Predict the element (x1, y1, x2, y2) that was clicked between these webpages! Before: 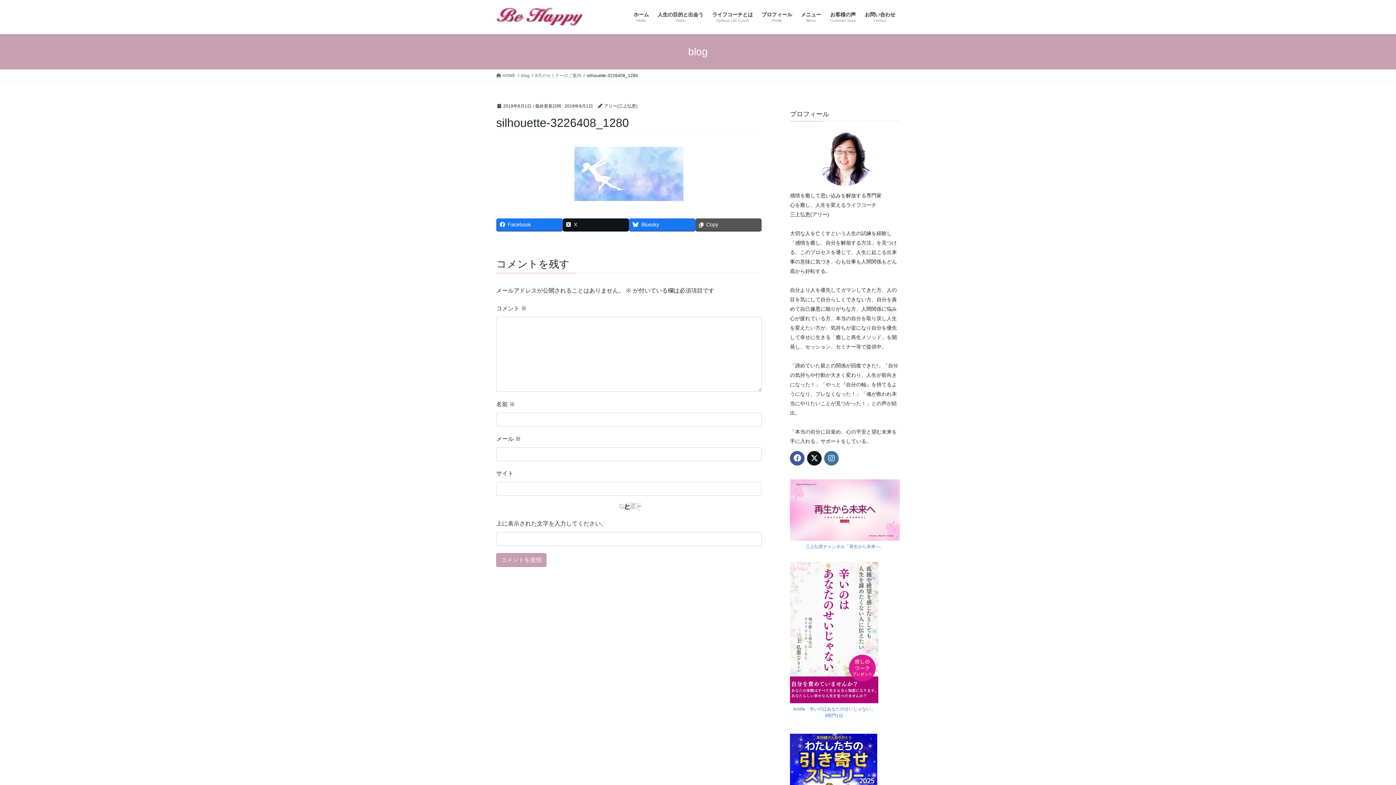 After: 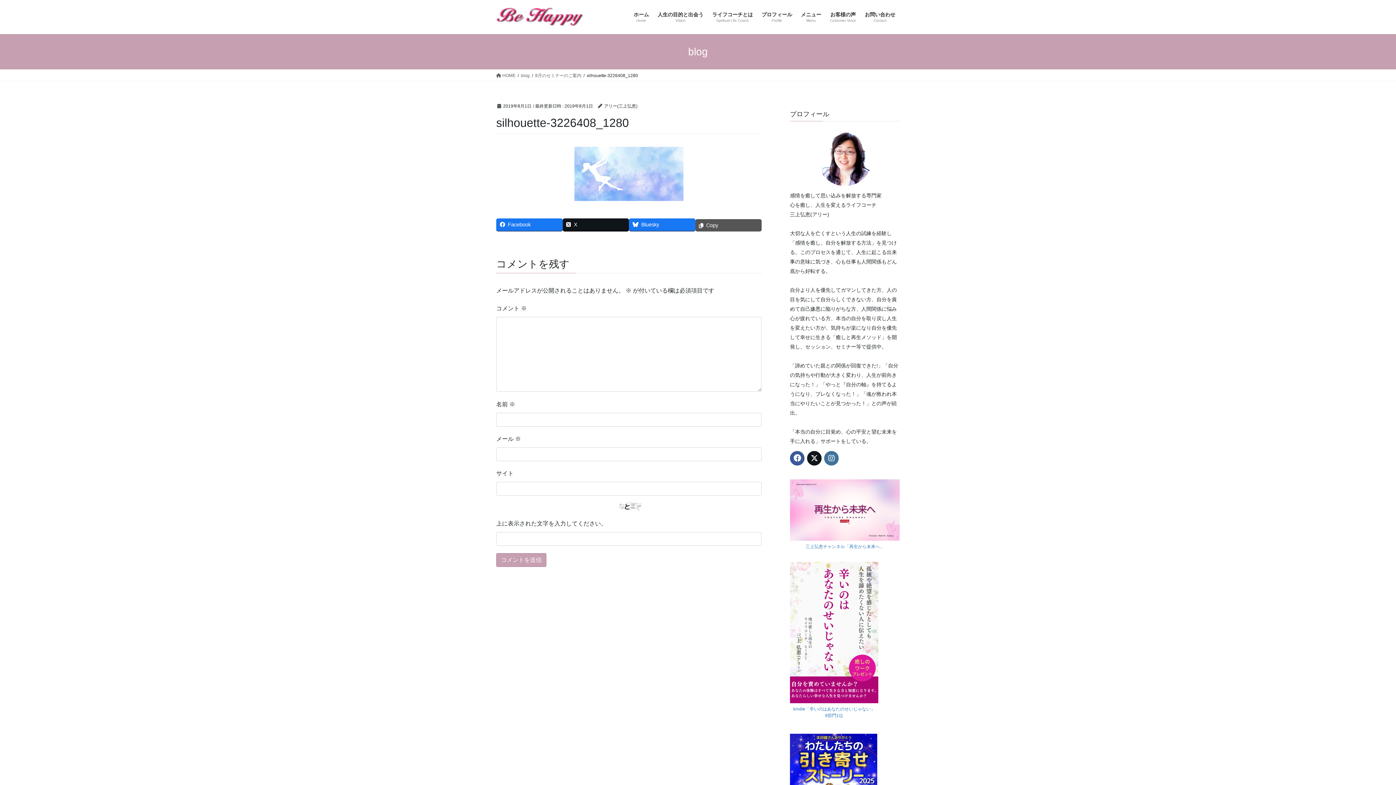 Action: bbox: (695, 218, 761, 230) label: Copy